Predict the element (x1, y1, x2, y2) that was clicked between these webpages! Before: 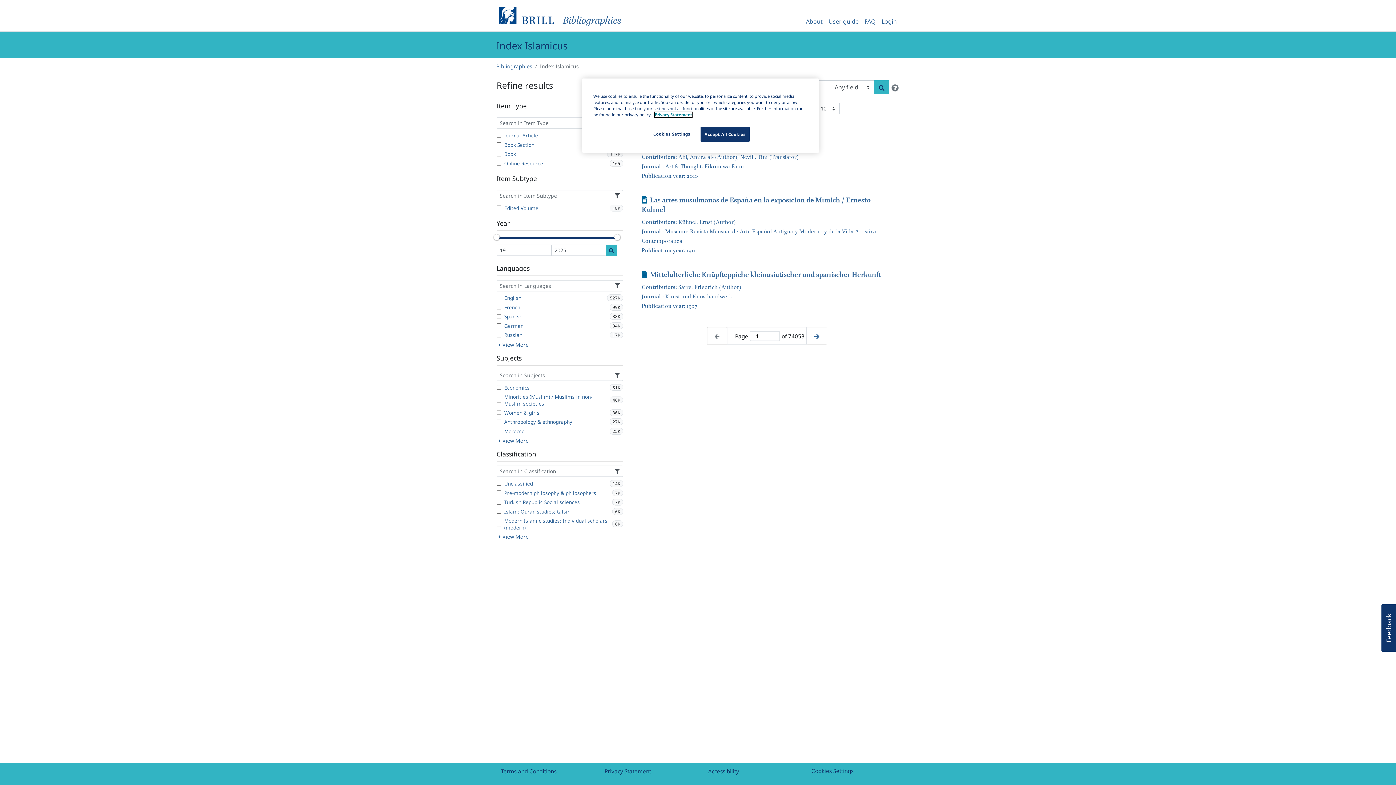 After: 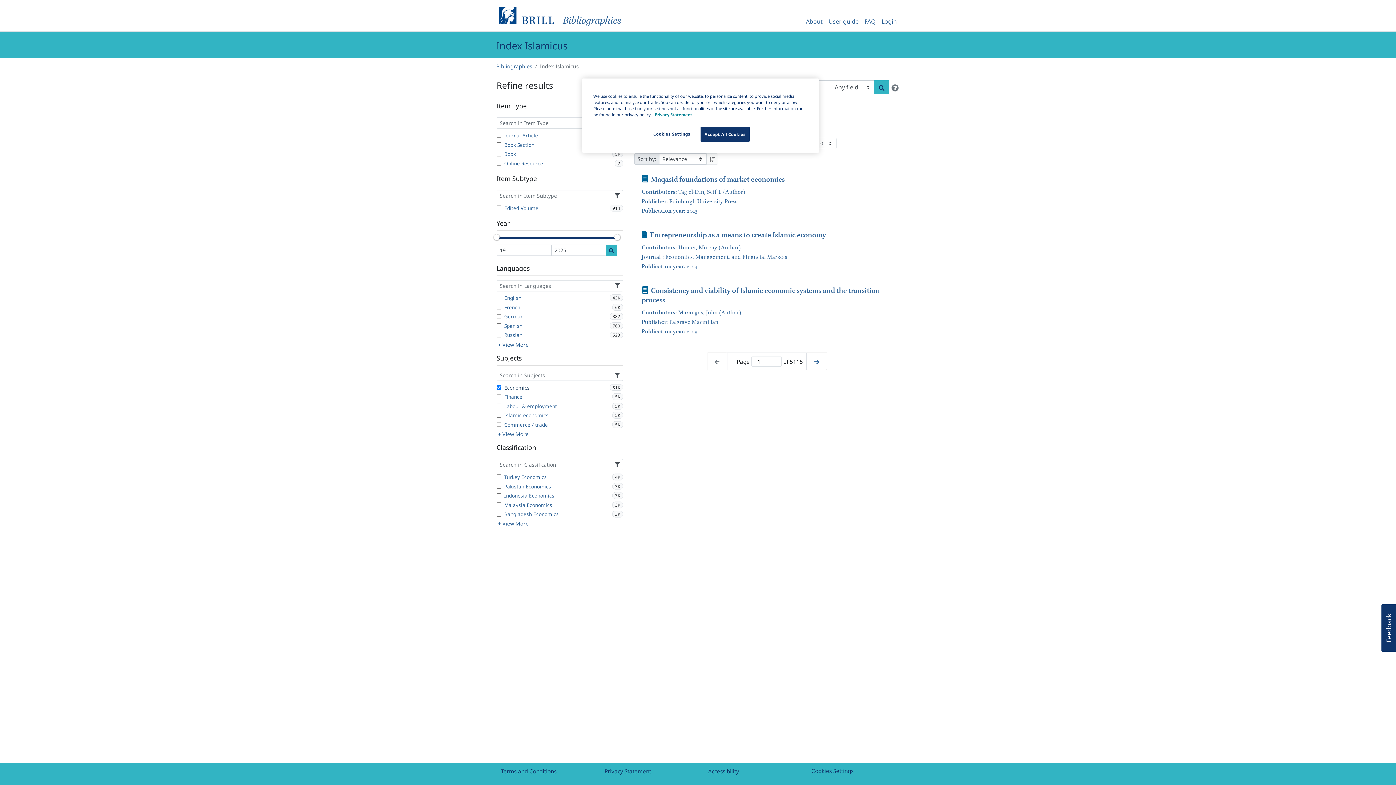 Action: bbox: (496, 384, 623, 391) label: Economics
51K